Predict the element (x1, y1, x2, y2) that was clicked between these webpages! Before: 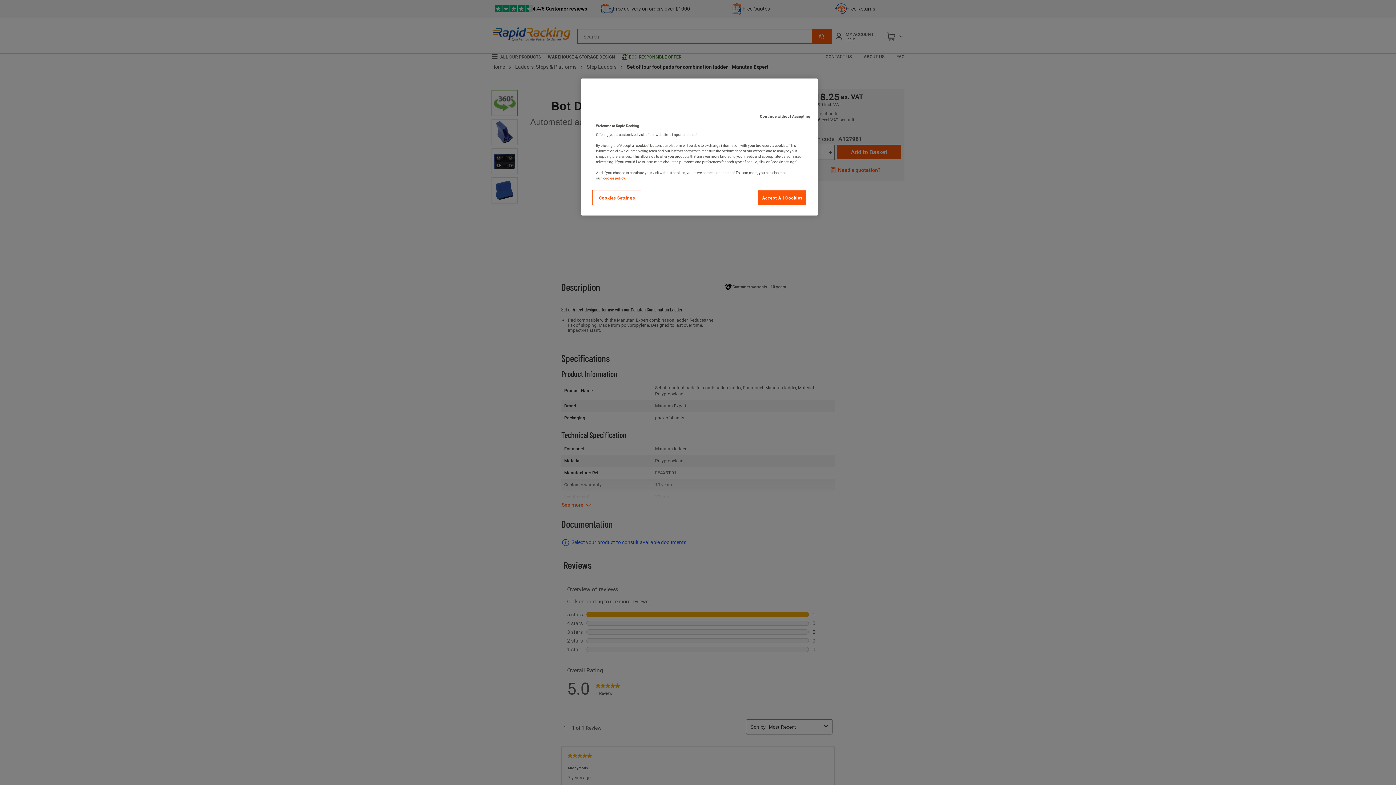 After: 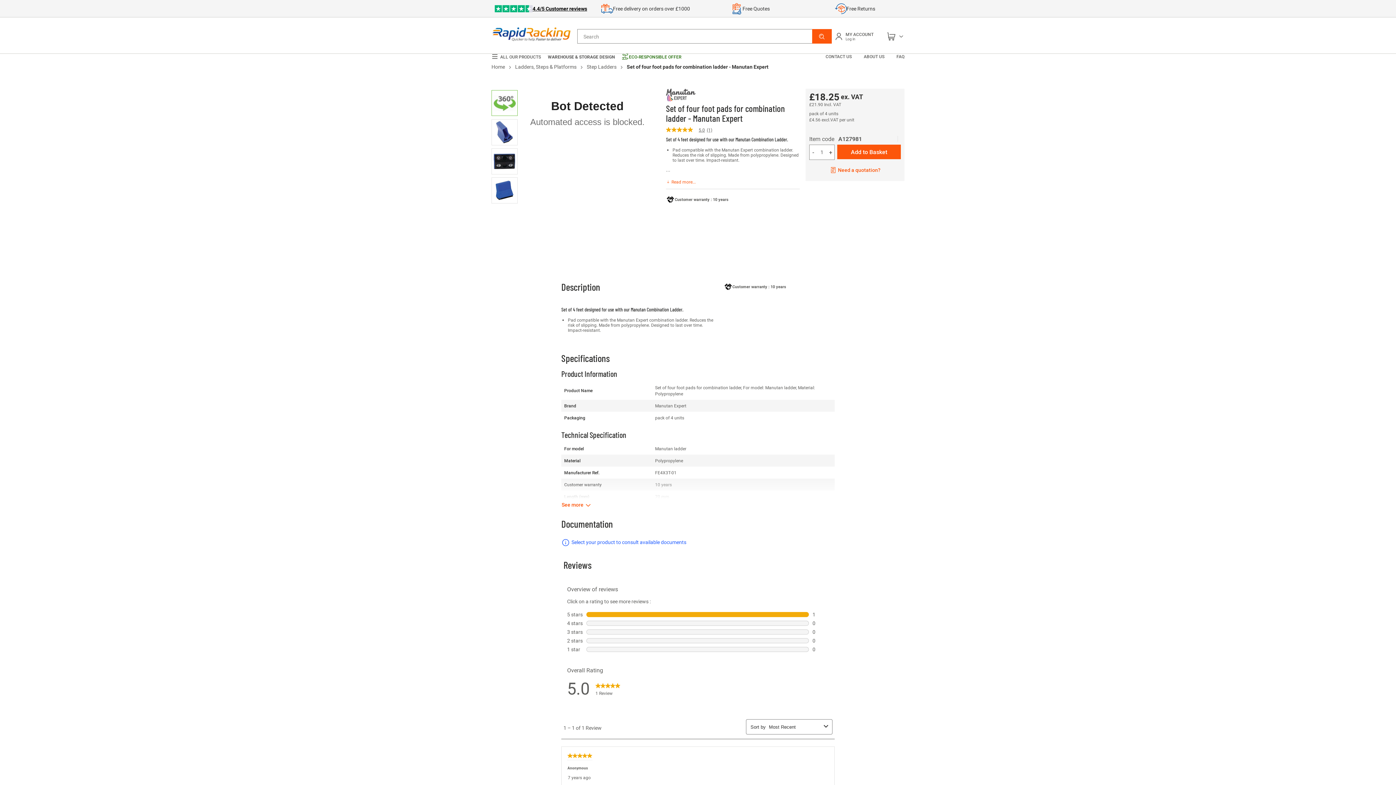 Action: label: Continue without Accepting bbox: (756, 109, 814, 123)